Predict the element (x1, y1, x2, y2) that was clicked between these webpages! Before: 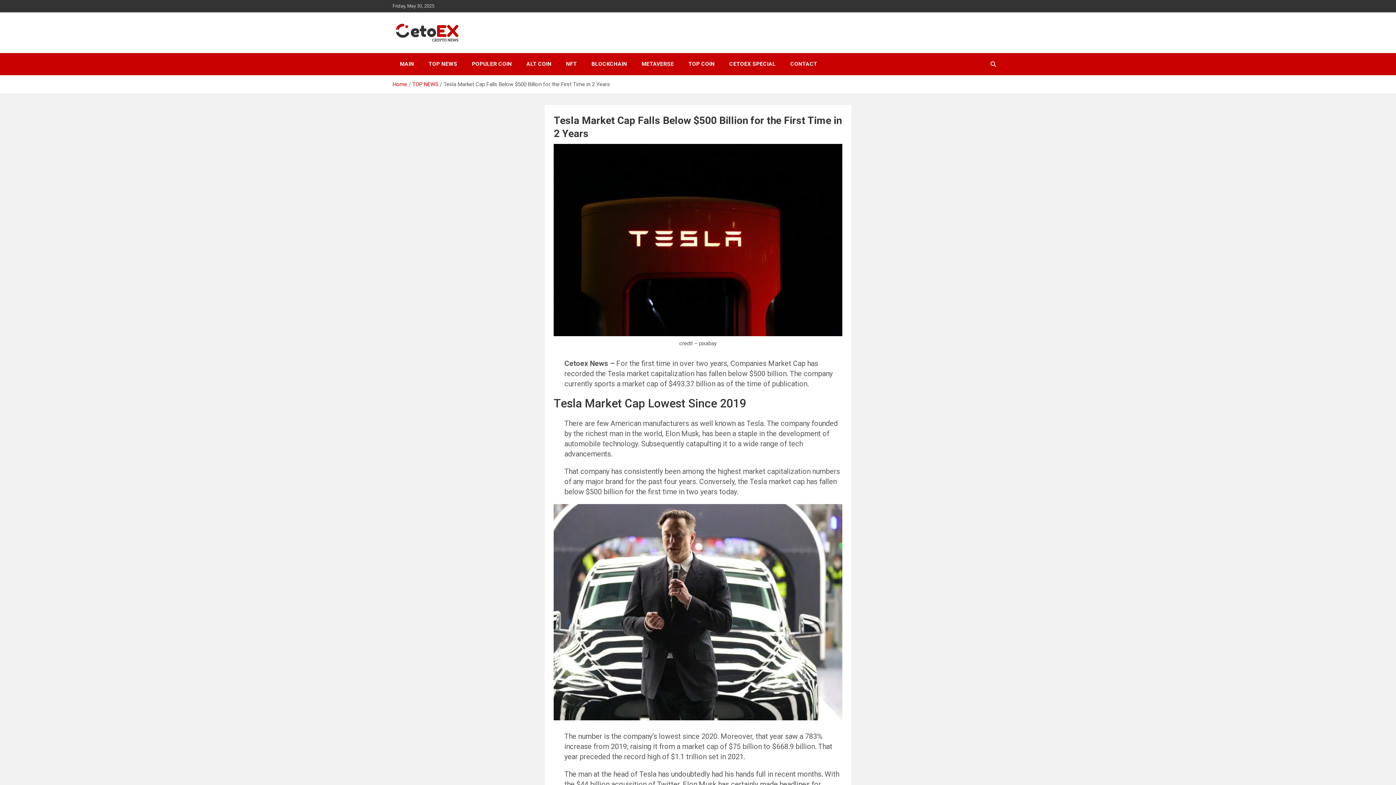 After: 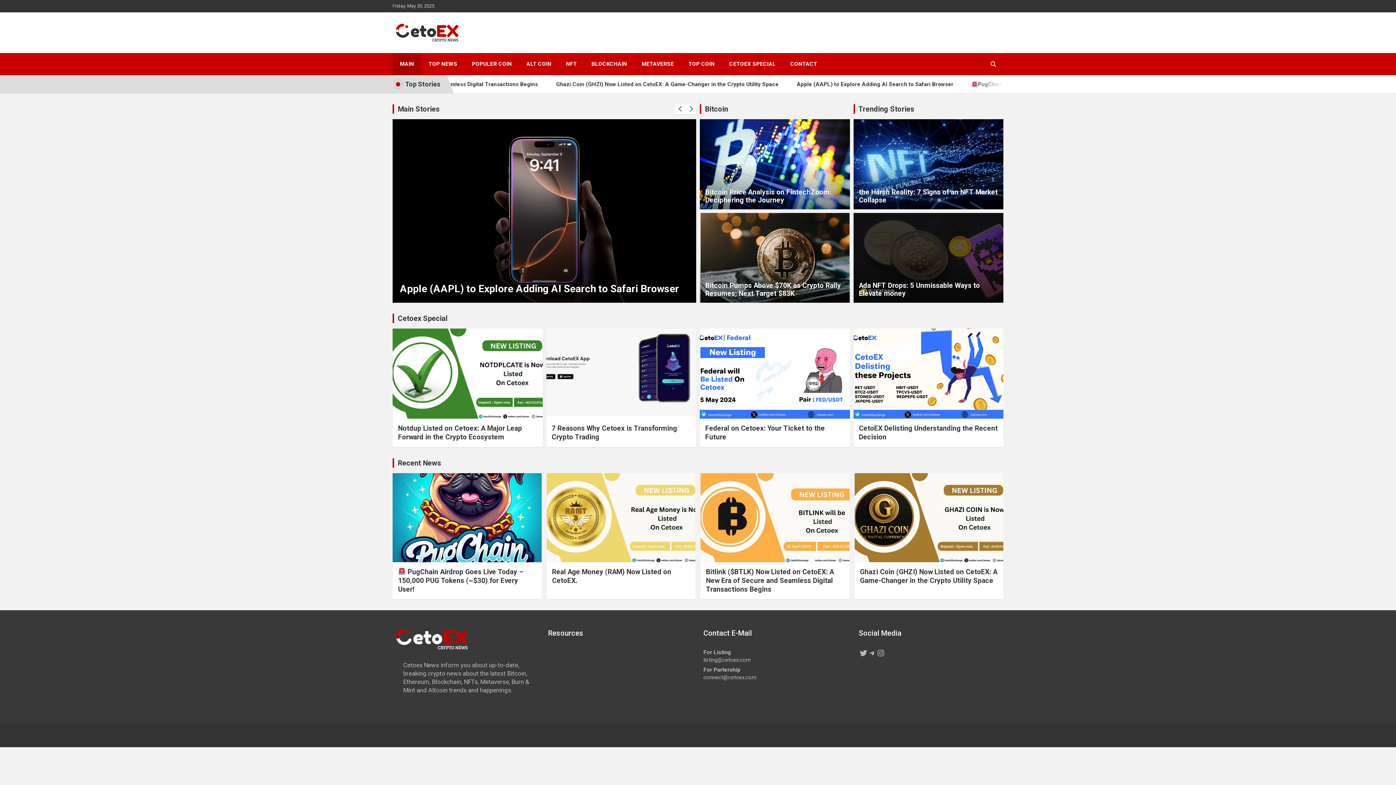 Action: bbox: (392, 81, 407, 87) label: Home